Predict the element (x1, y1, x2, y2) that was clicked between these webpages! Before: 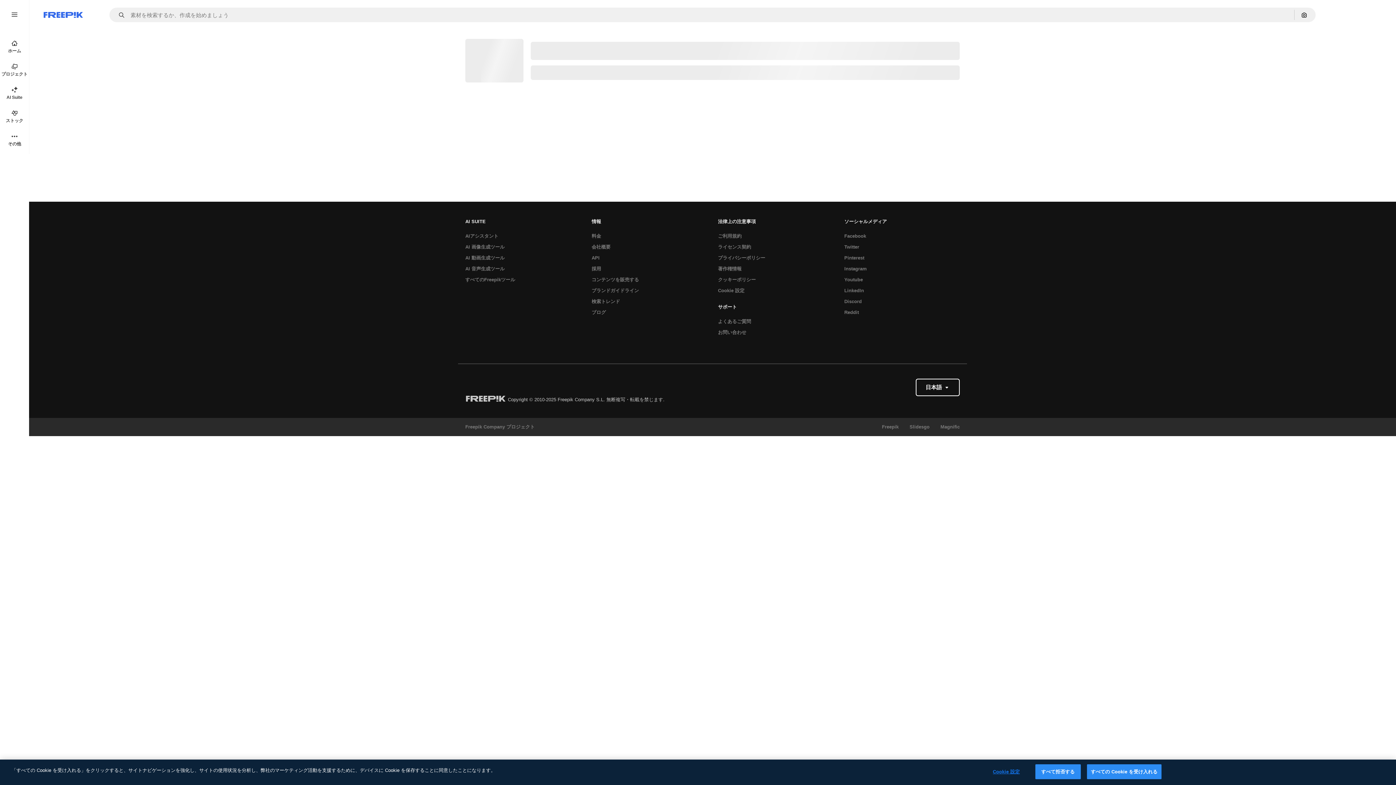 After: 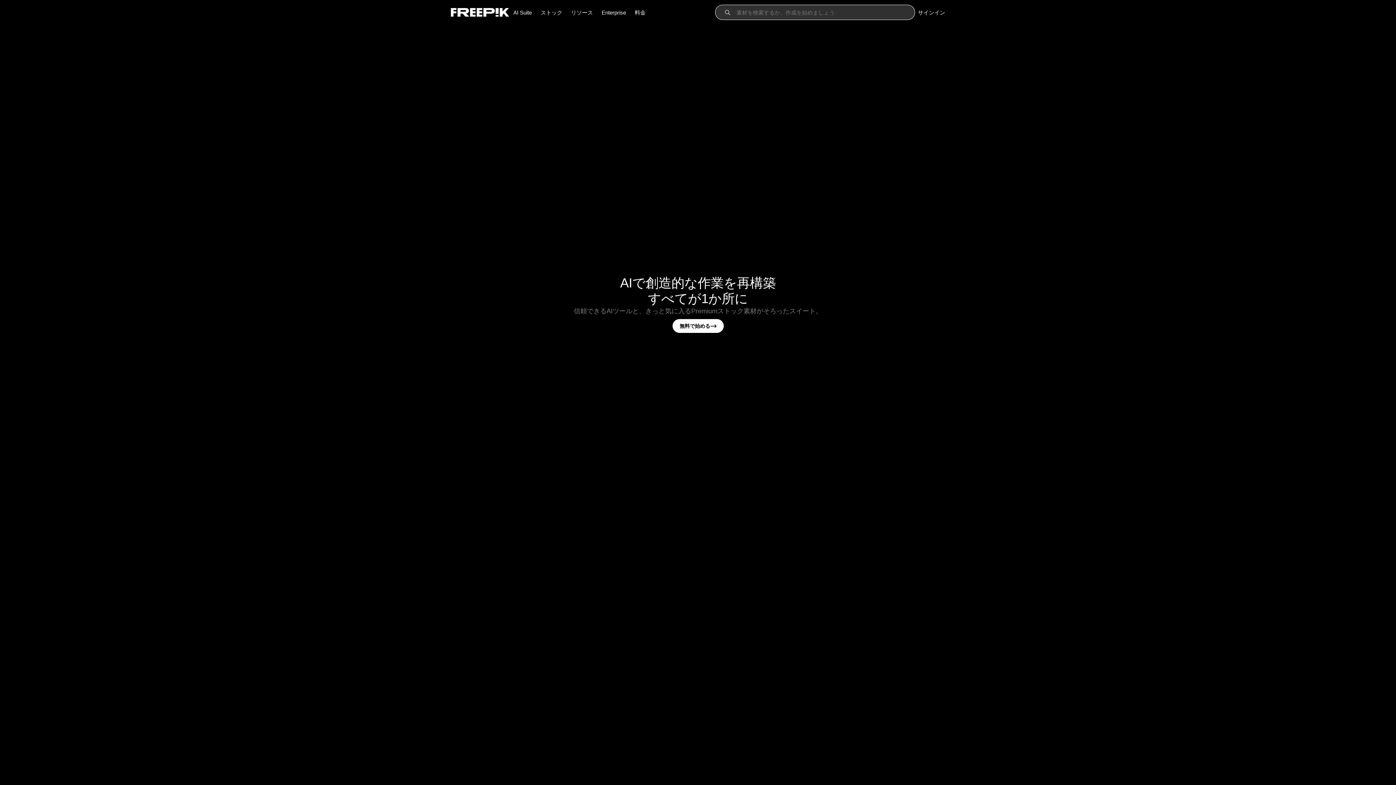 Action: label: Freepik Company bbox: (465, 397, 506, 403)